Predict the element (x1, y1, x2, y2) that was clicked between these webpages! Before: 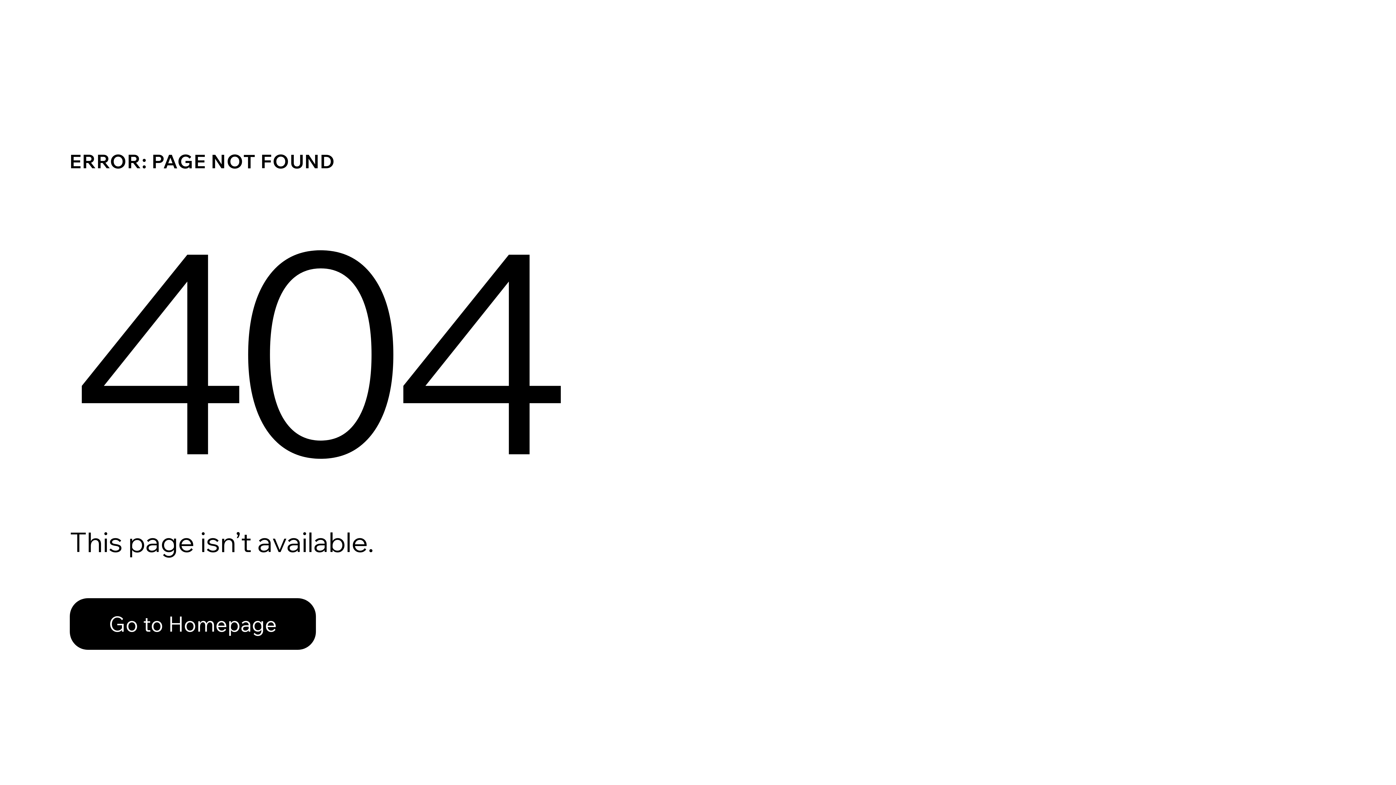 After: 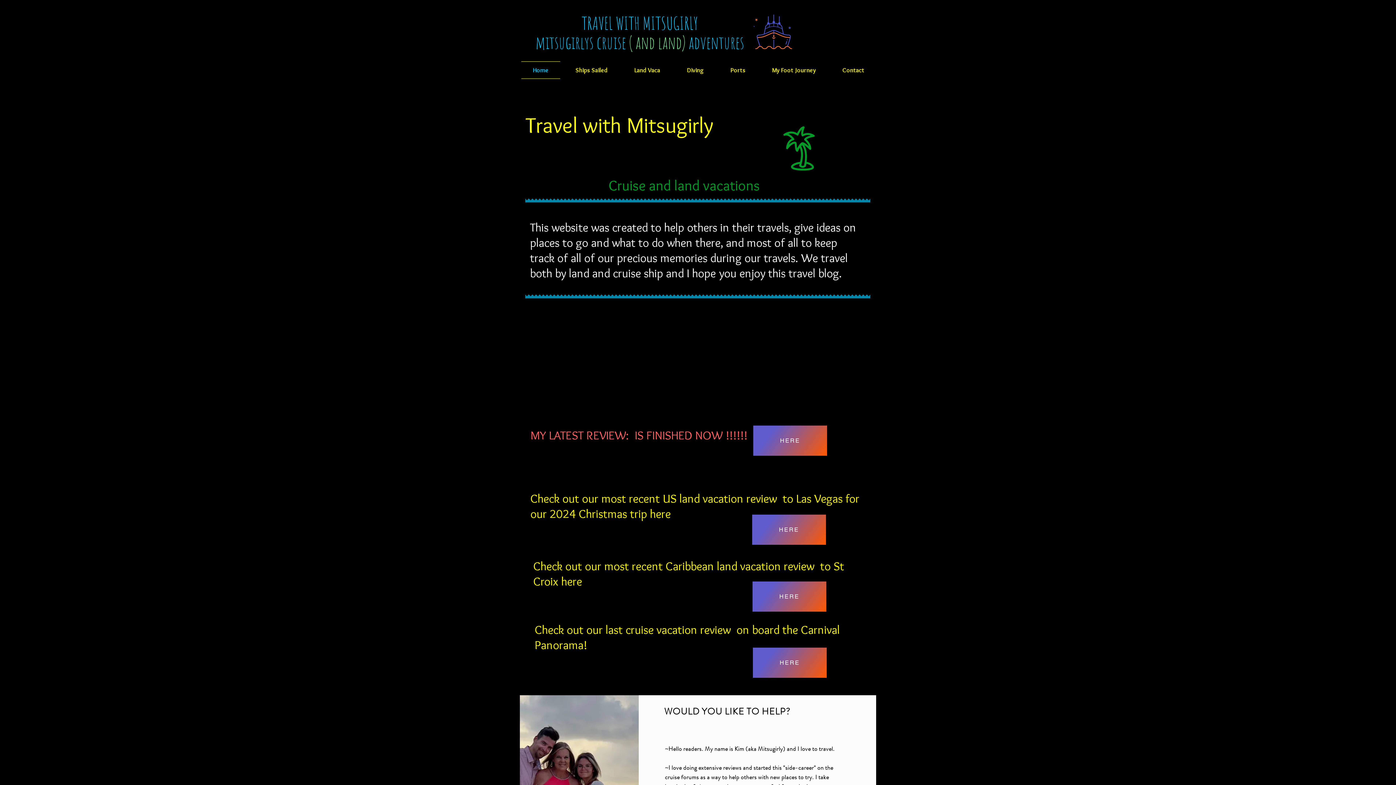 Action: bbox: (69, 598, 316, 650) label: Go to Homepage